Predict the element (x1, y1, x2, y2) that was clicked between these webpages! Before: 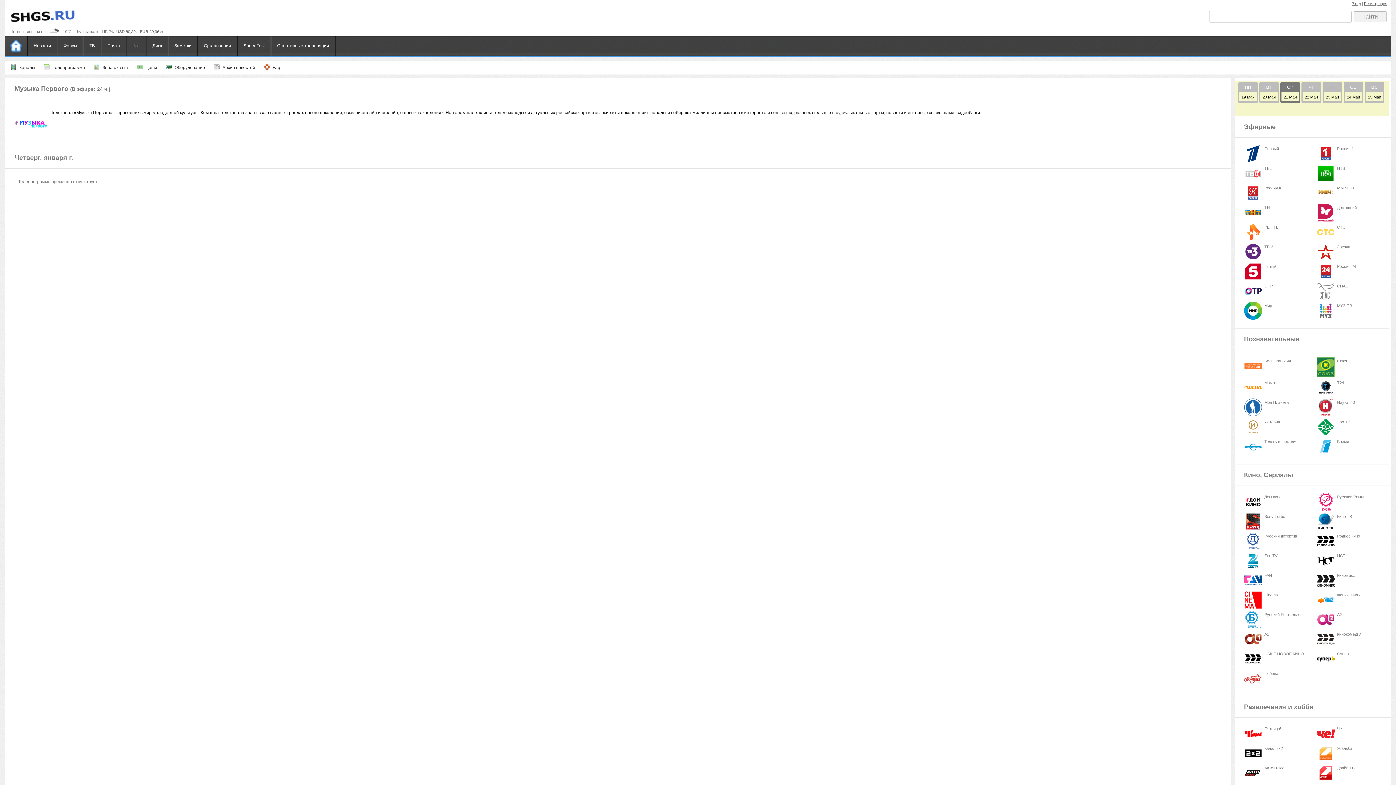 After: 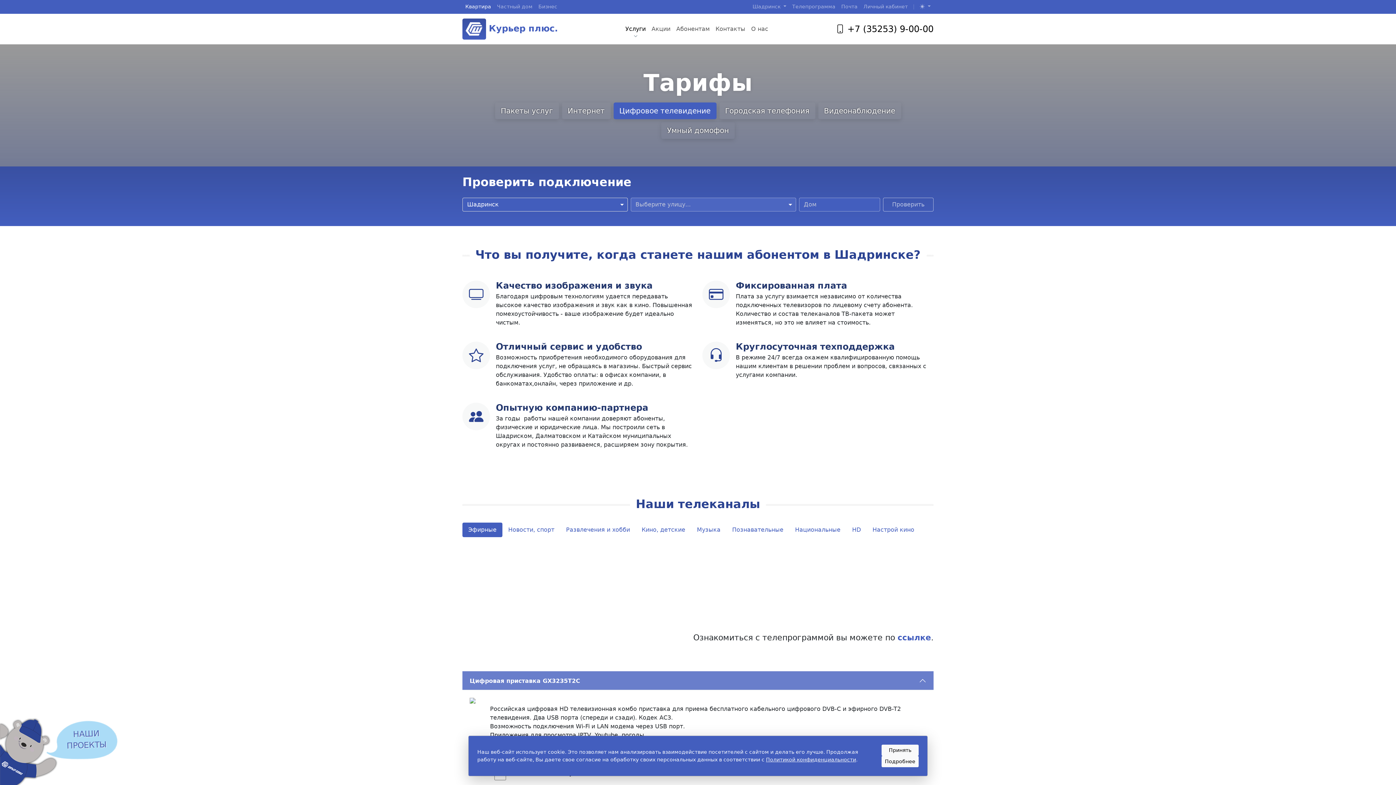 Action: bbox: (132, 61, 161, 73) label: Цены